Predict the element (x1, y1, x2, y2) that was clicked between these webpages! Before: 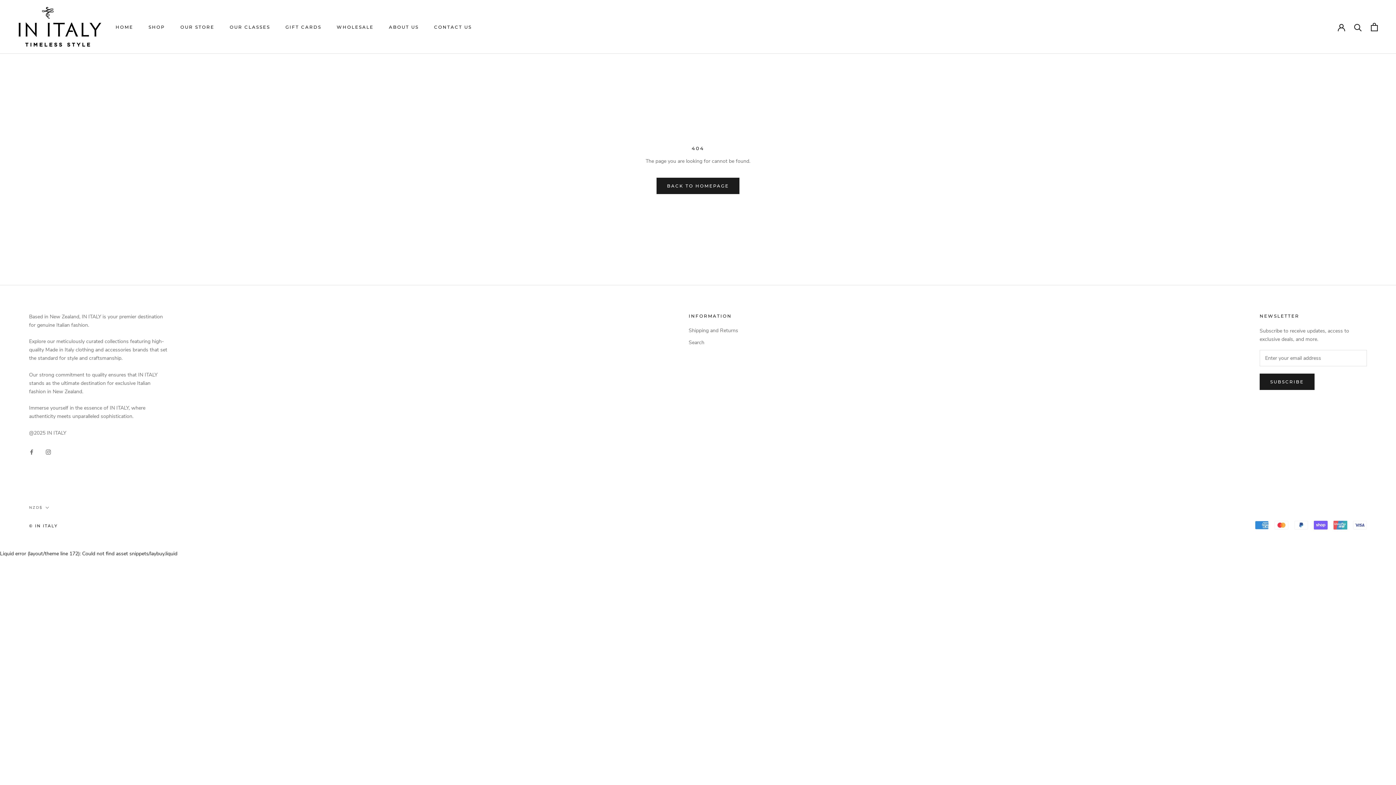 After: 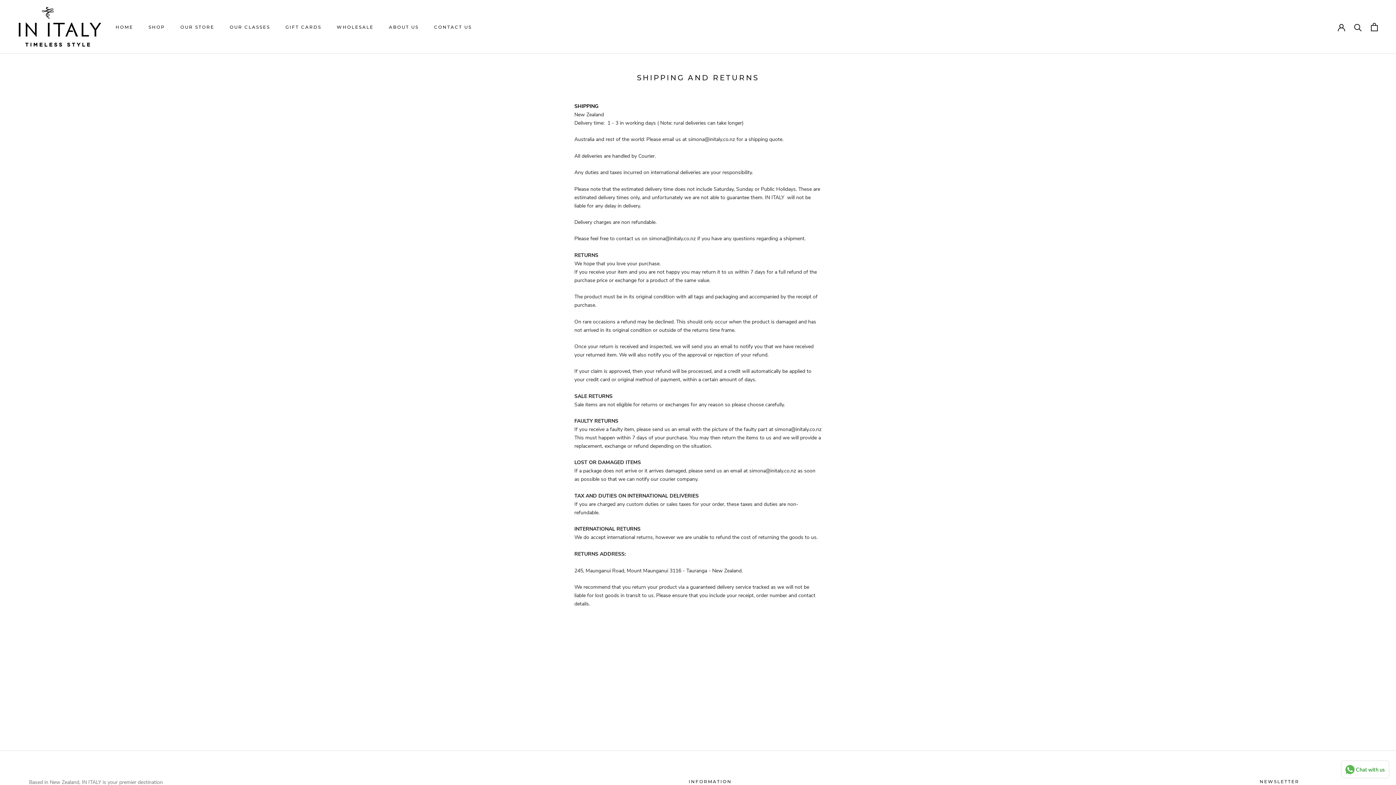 Action: label: Shipping and Returns bbox: (688, 326, 738, 334)